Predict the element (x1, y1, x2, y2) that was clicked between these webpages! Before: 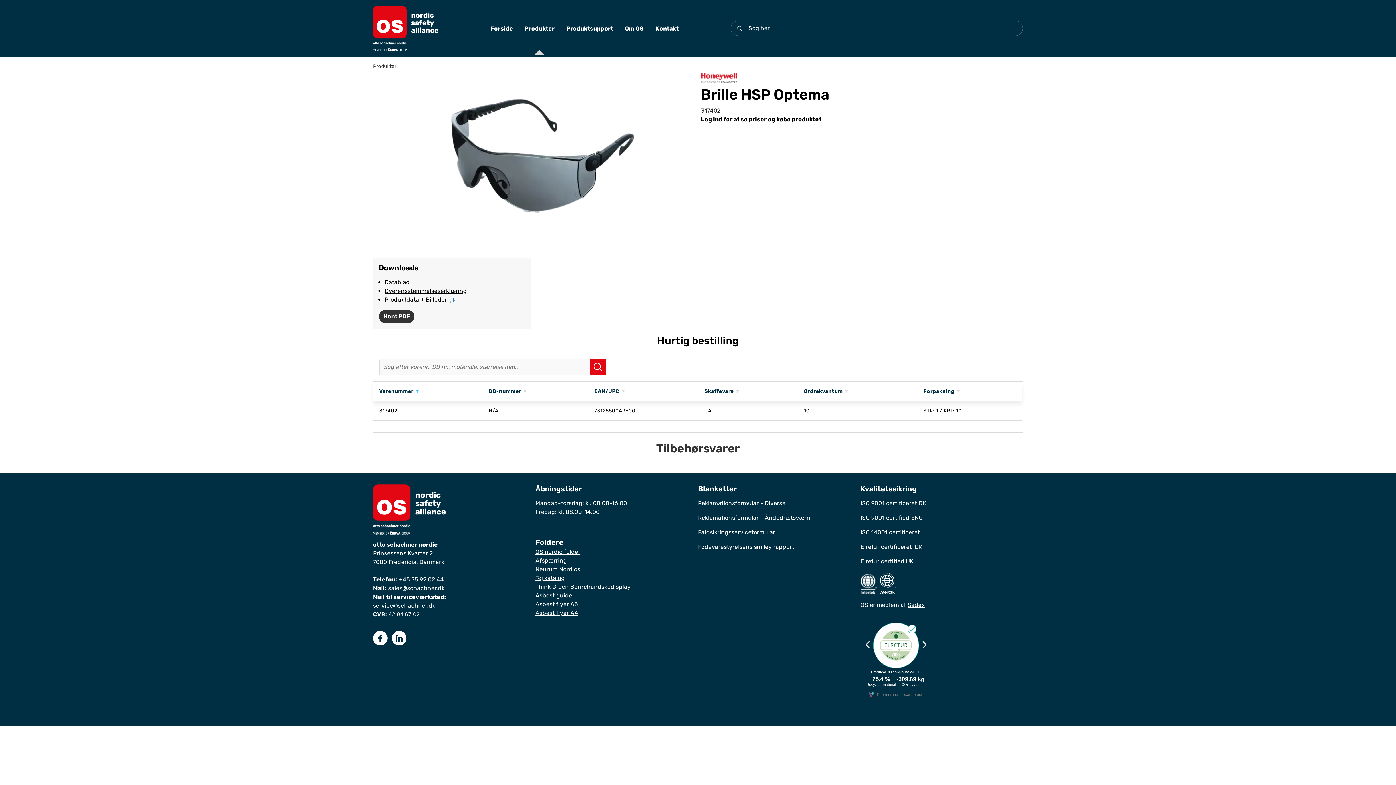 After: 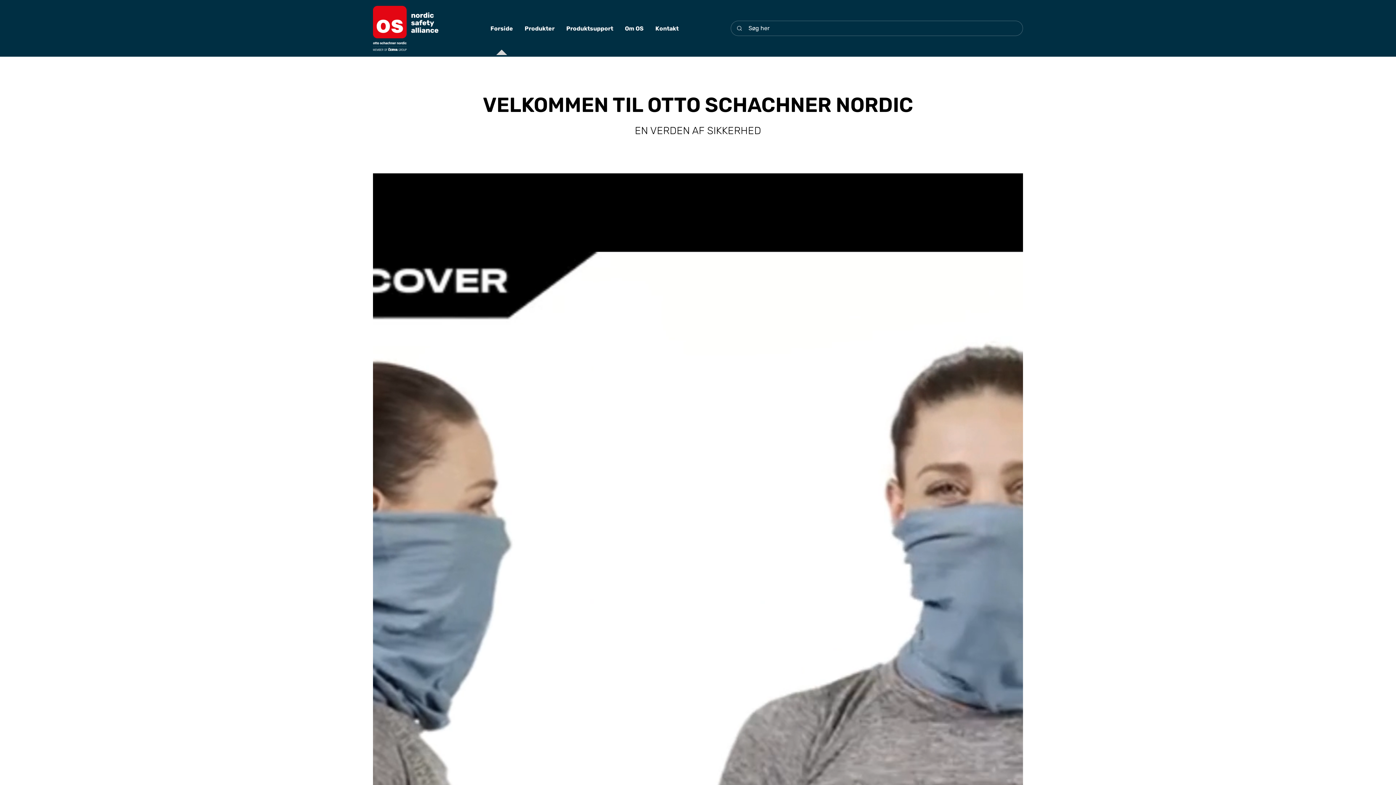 Action: label: Forside bbox: (484, 20, 518, 35)